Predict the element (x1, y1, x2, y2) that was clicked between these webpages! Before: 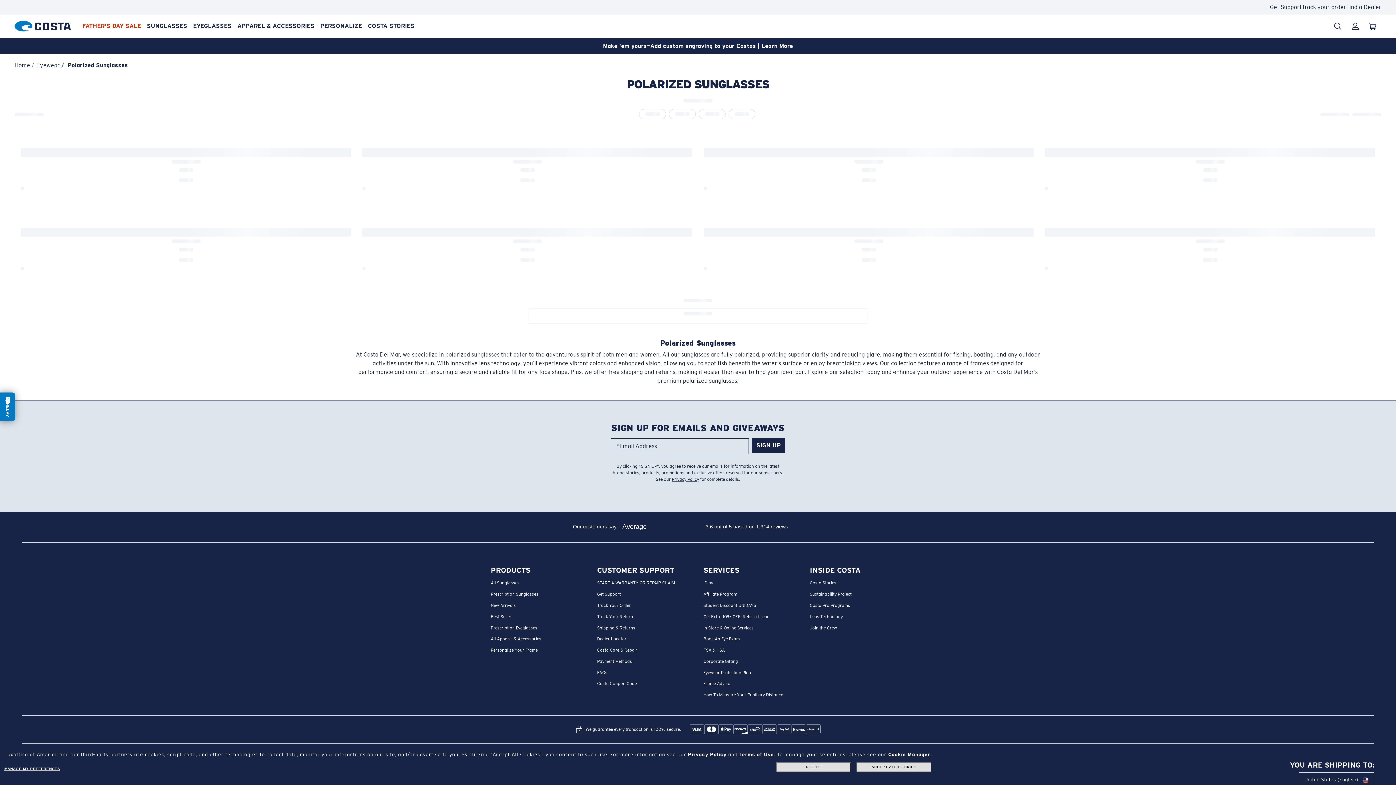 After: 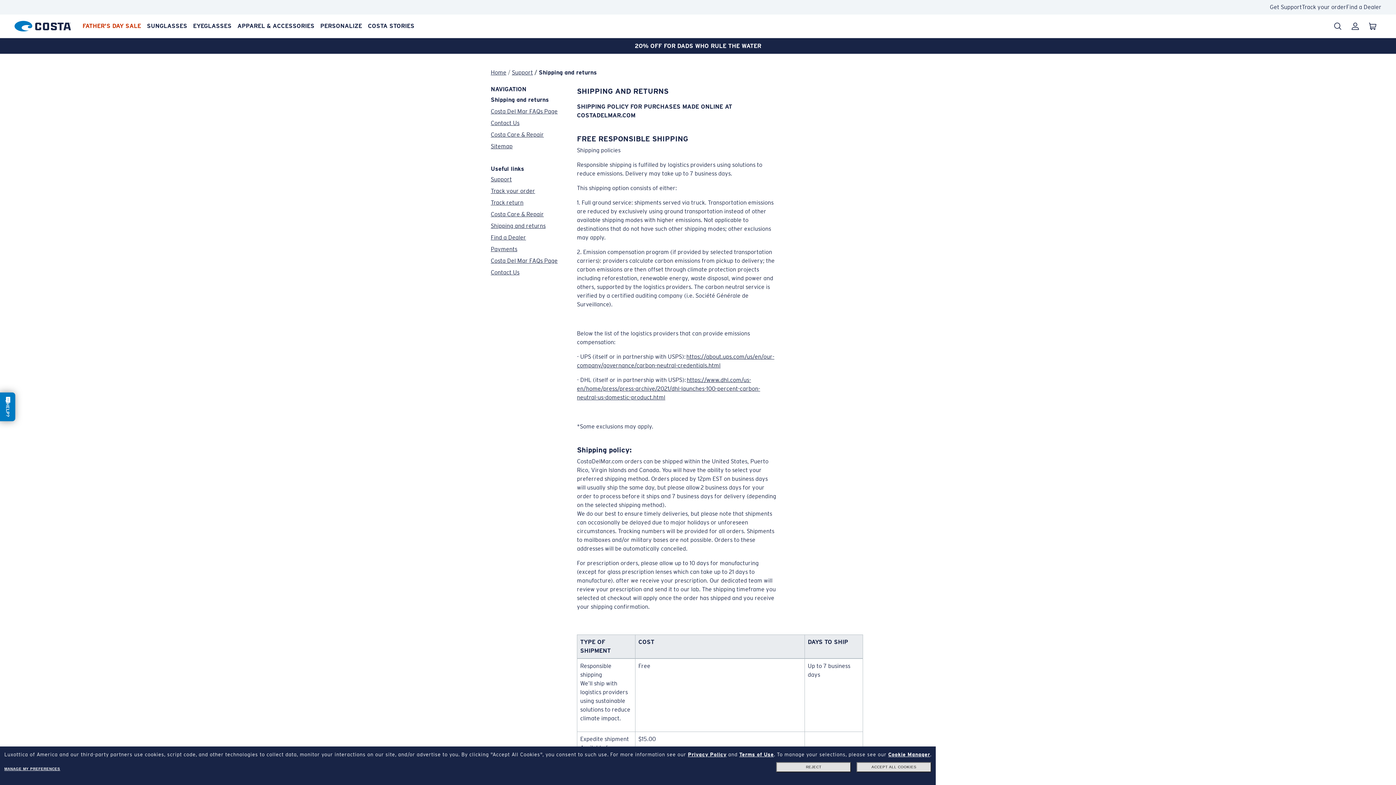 Action: bbox: (597, 625, 635, 630) label: Shipping & Returns